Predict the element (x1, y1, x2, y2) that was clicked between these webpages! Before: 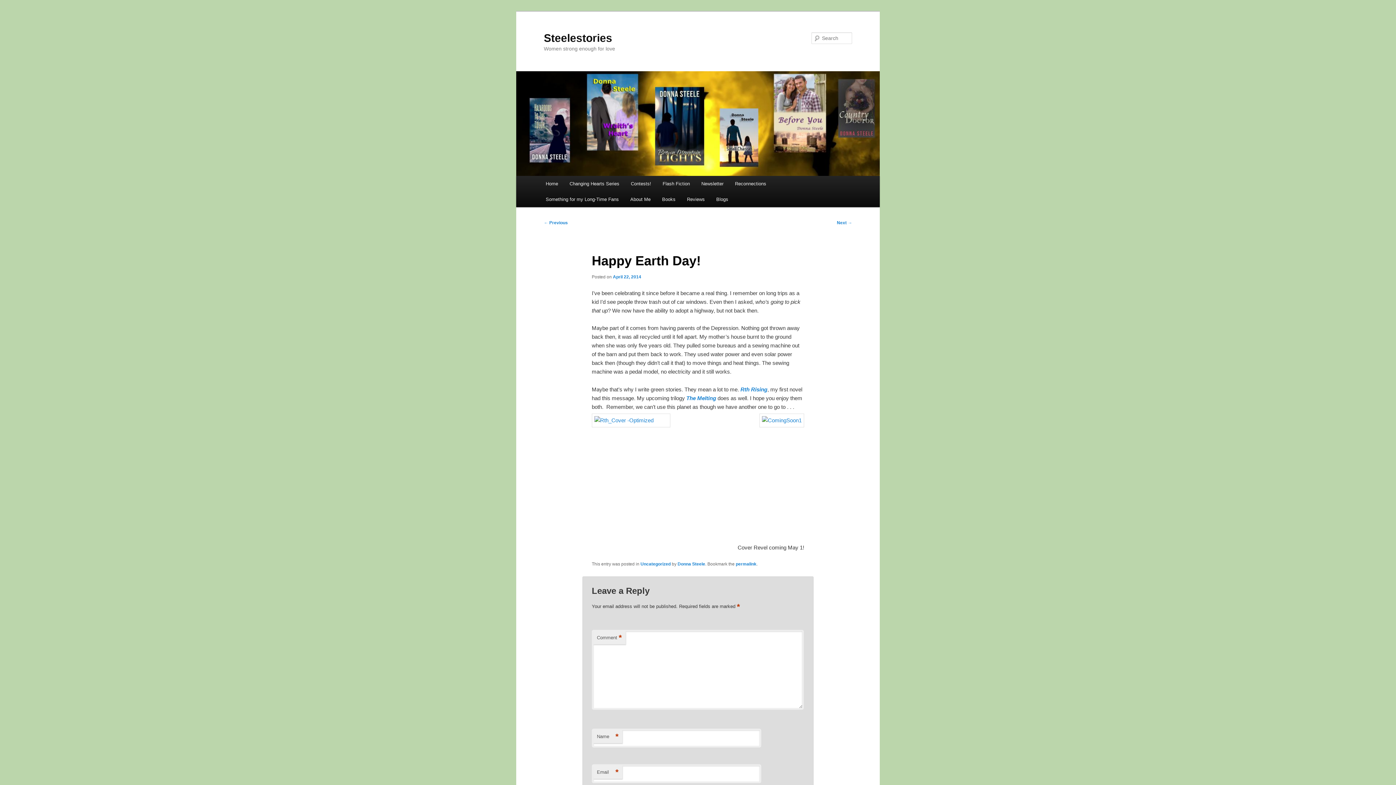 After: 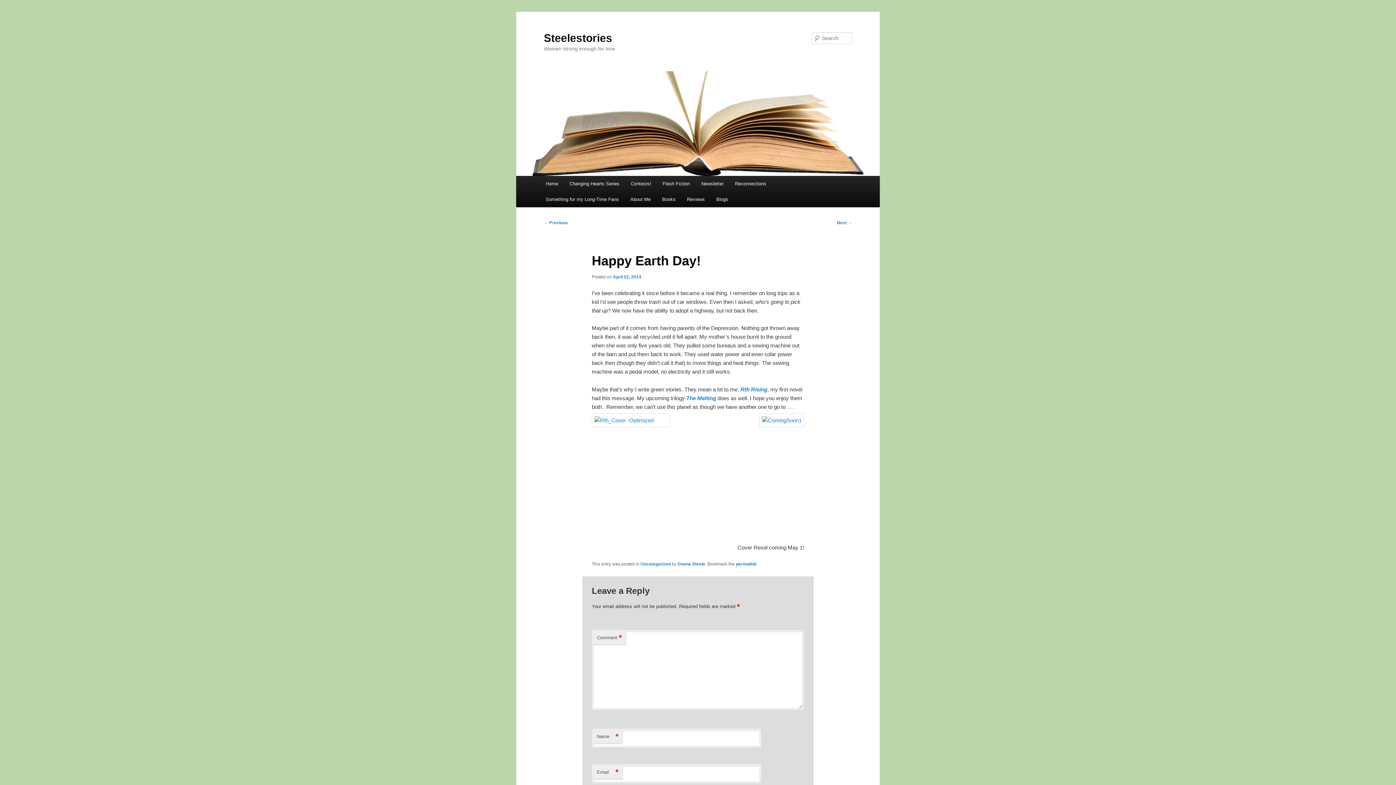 Action: bbox: (613, 274, 641, 279) label: April 22, 2014